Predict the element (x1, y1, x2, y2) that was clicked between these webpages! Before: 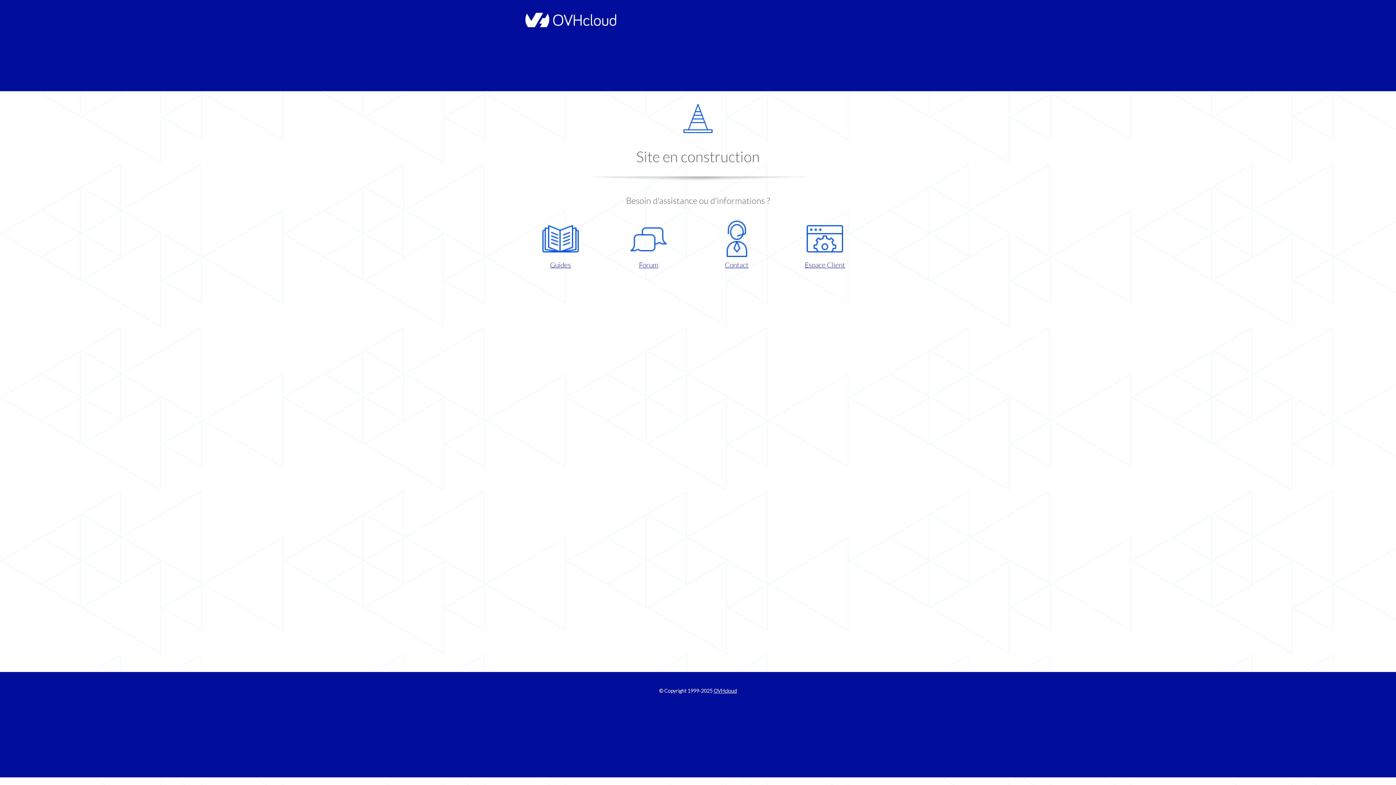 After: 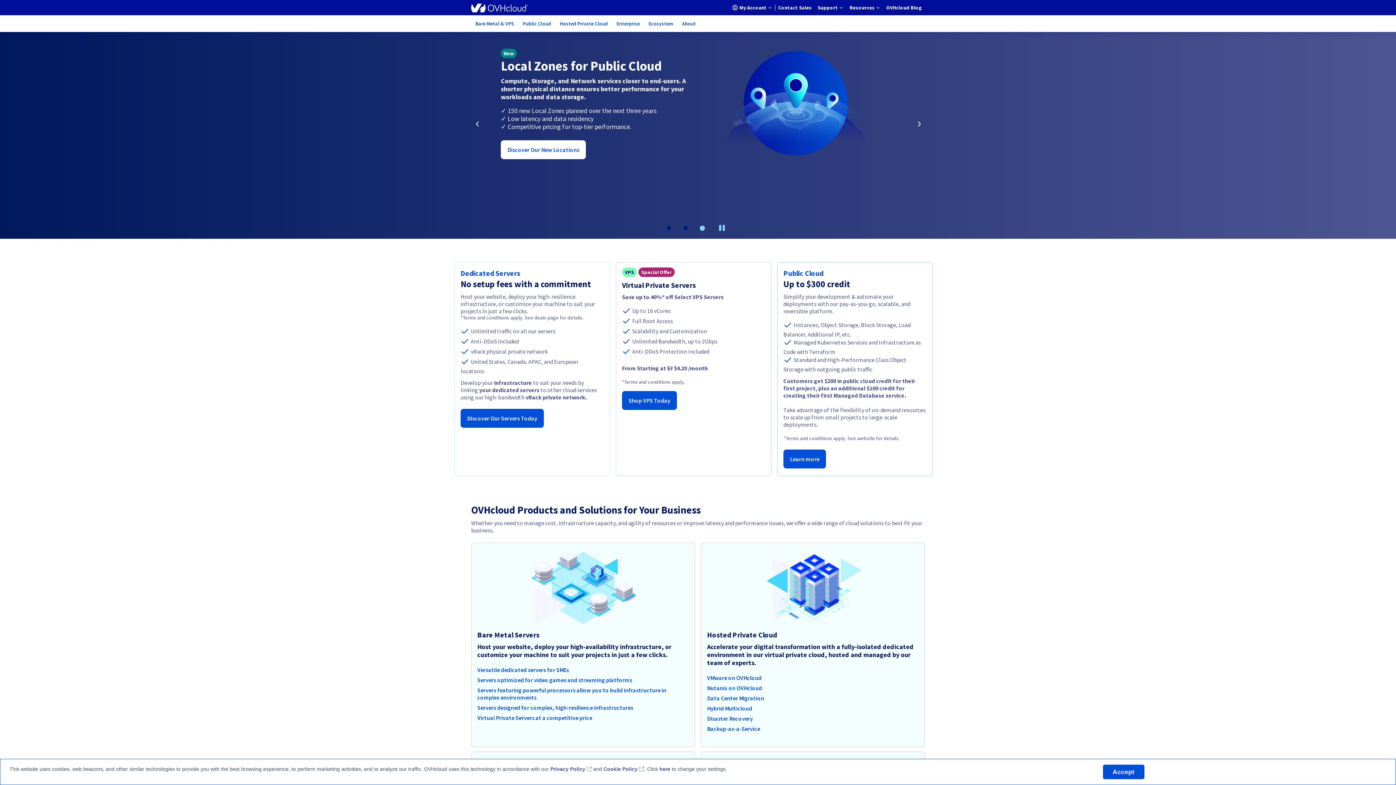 Action: bbox: (521, 22, 616, 28)